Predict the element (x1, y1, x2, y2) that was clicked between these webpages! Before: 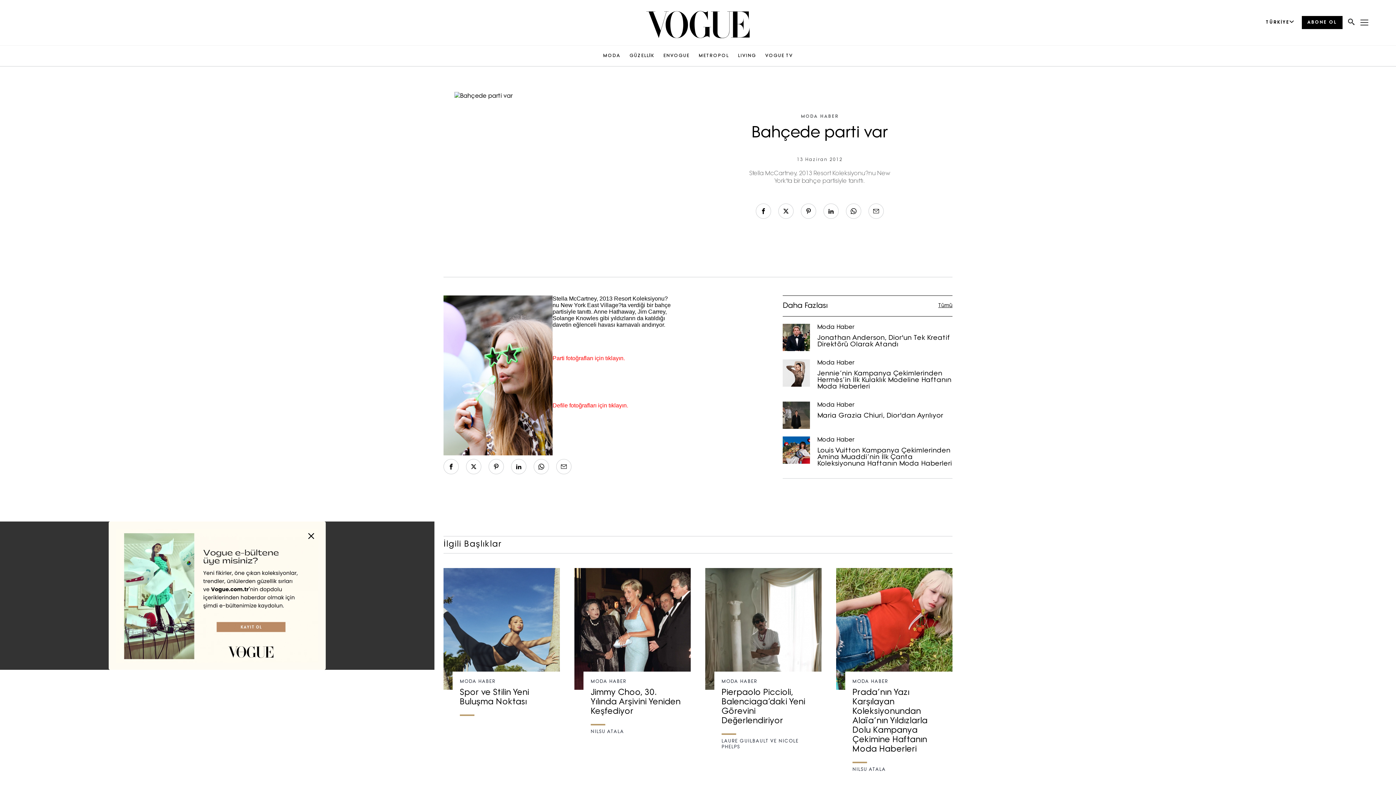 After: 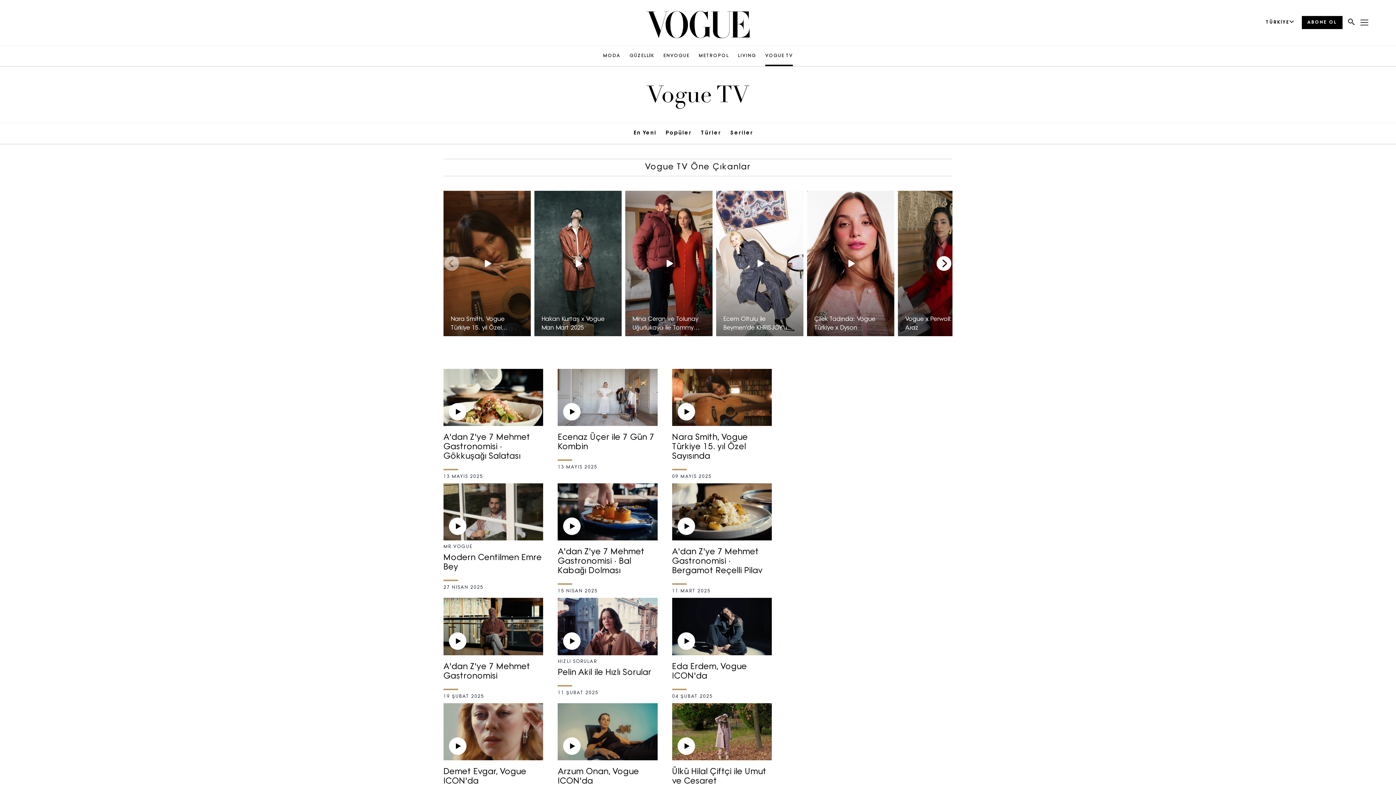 Action: label: VOGUE TV bbox: (765, 45, 793, 66)